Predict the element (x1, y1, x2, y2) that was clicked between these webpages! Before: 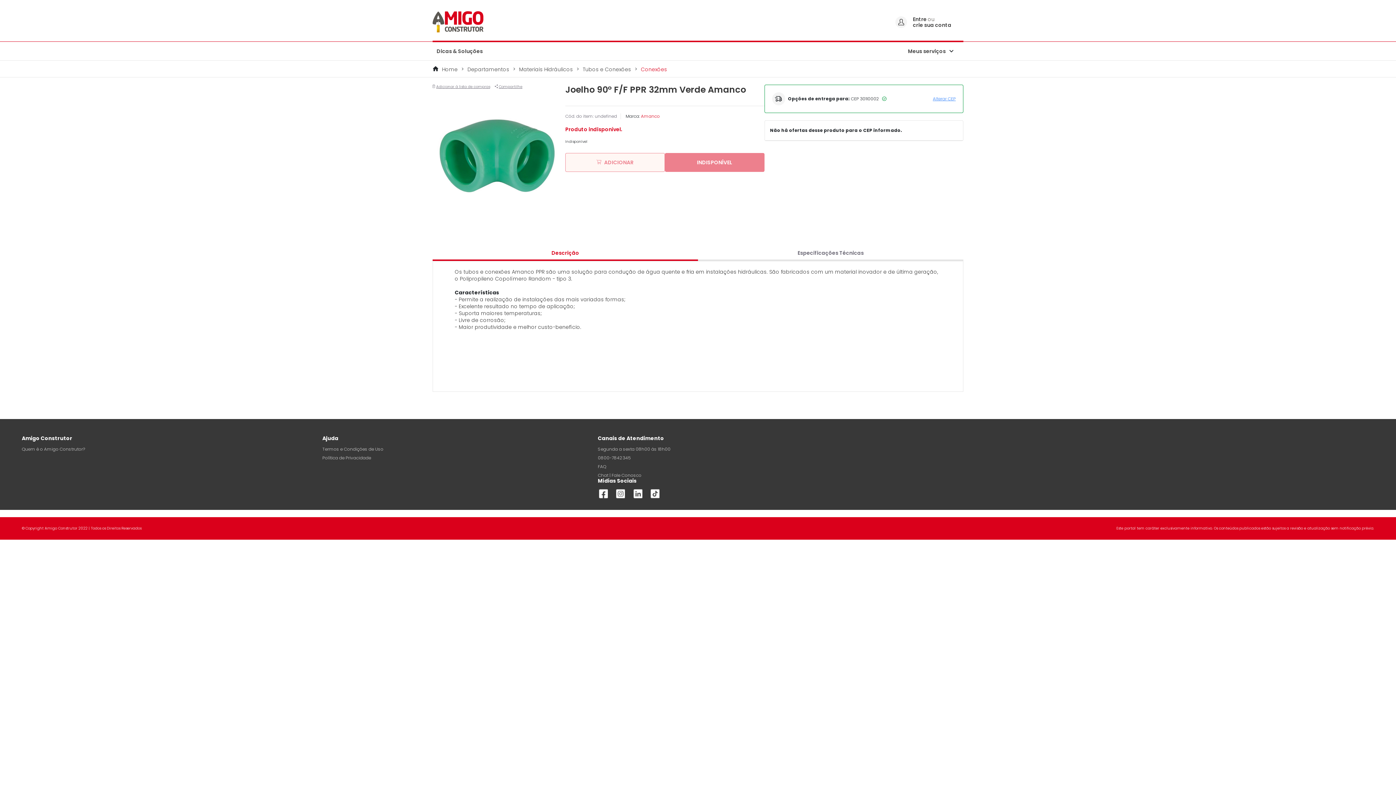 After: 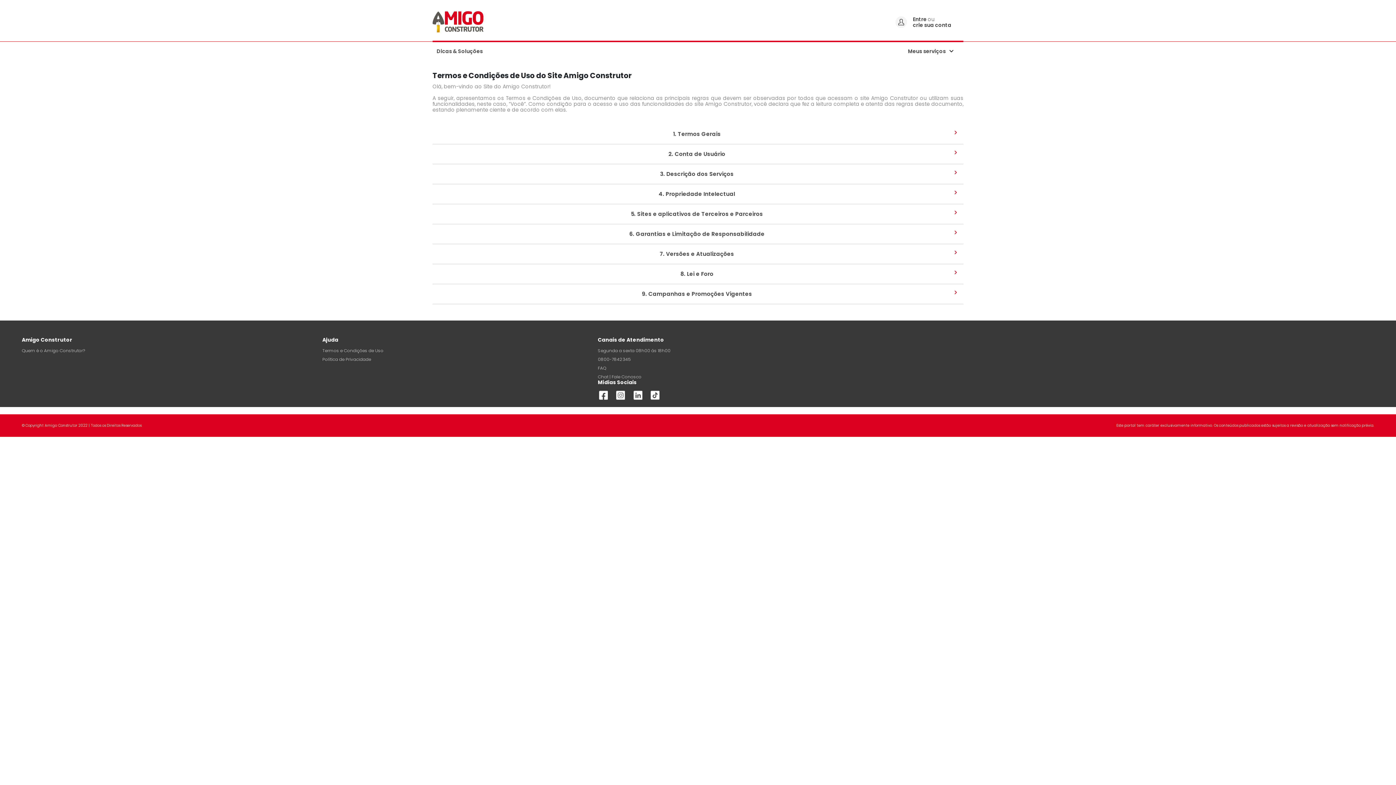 Action: bbox: (322, 446, 383, 452) label: Termos e Condições de Uso